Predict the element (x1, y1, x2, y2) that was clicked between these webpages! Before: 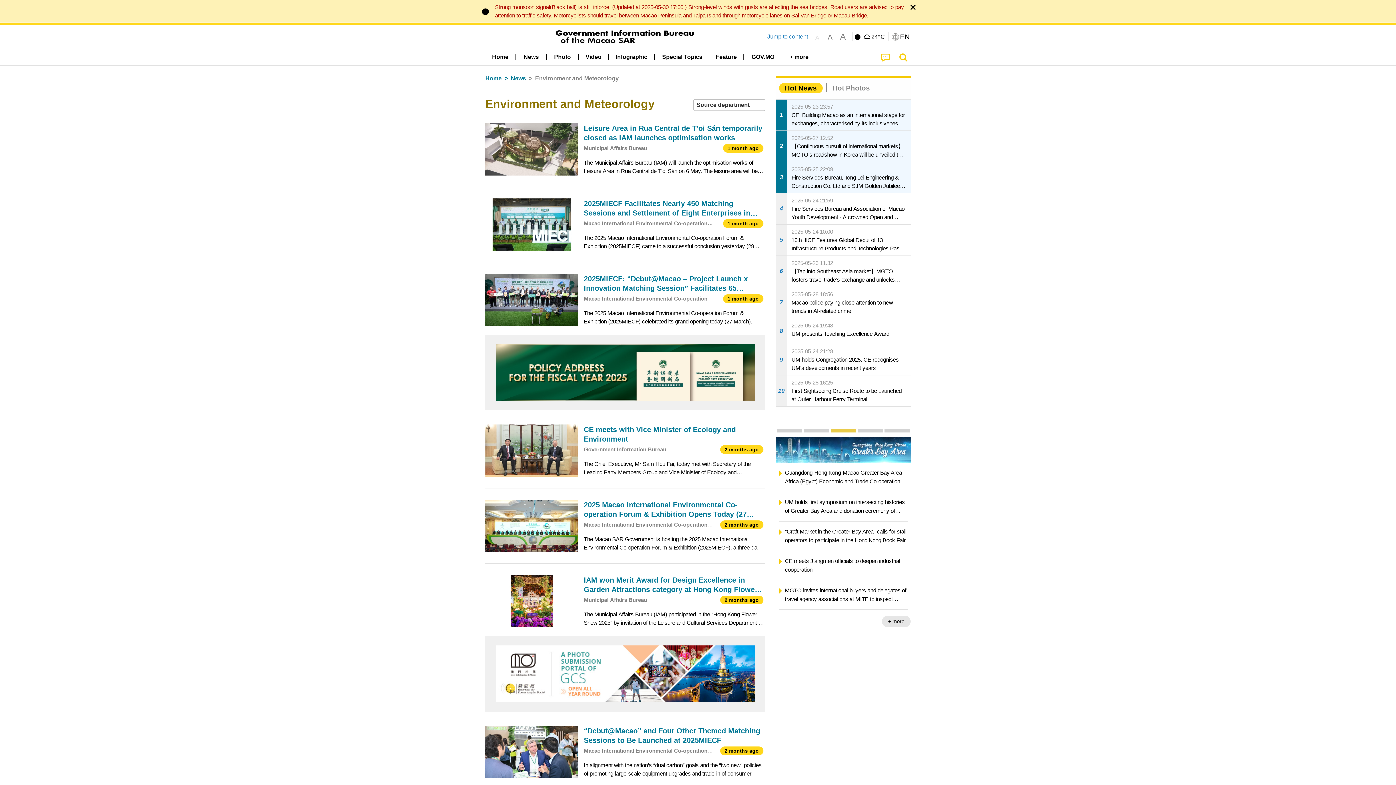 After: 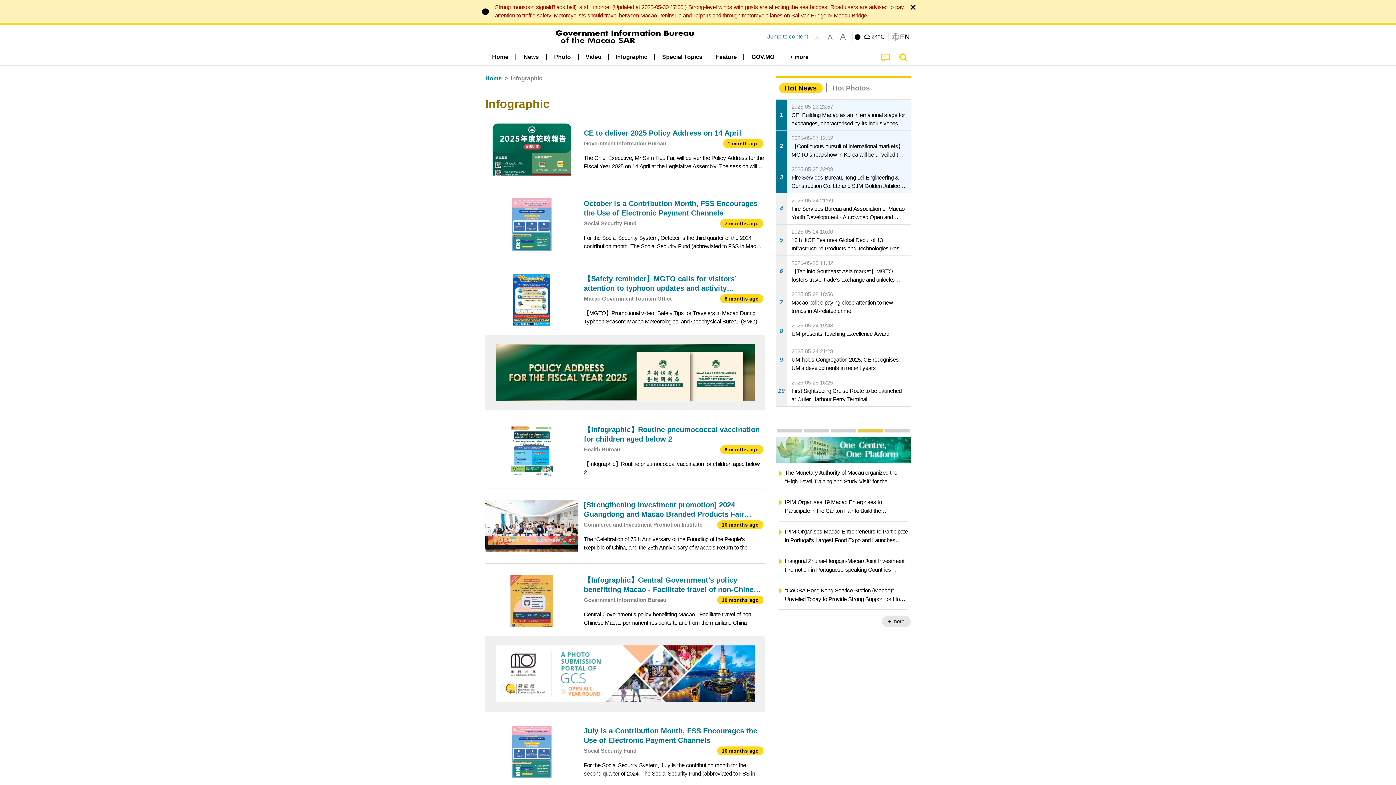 Action: label: Infographic bbox: (611, 50, 652, 64)